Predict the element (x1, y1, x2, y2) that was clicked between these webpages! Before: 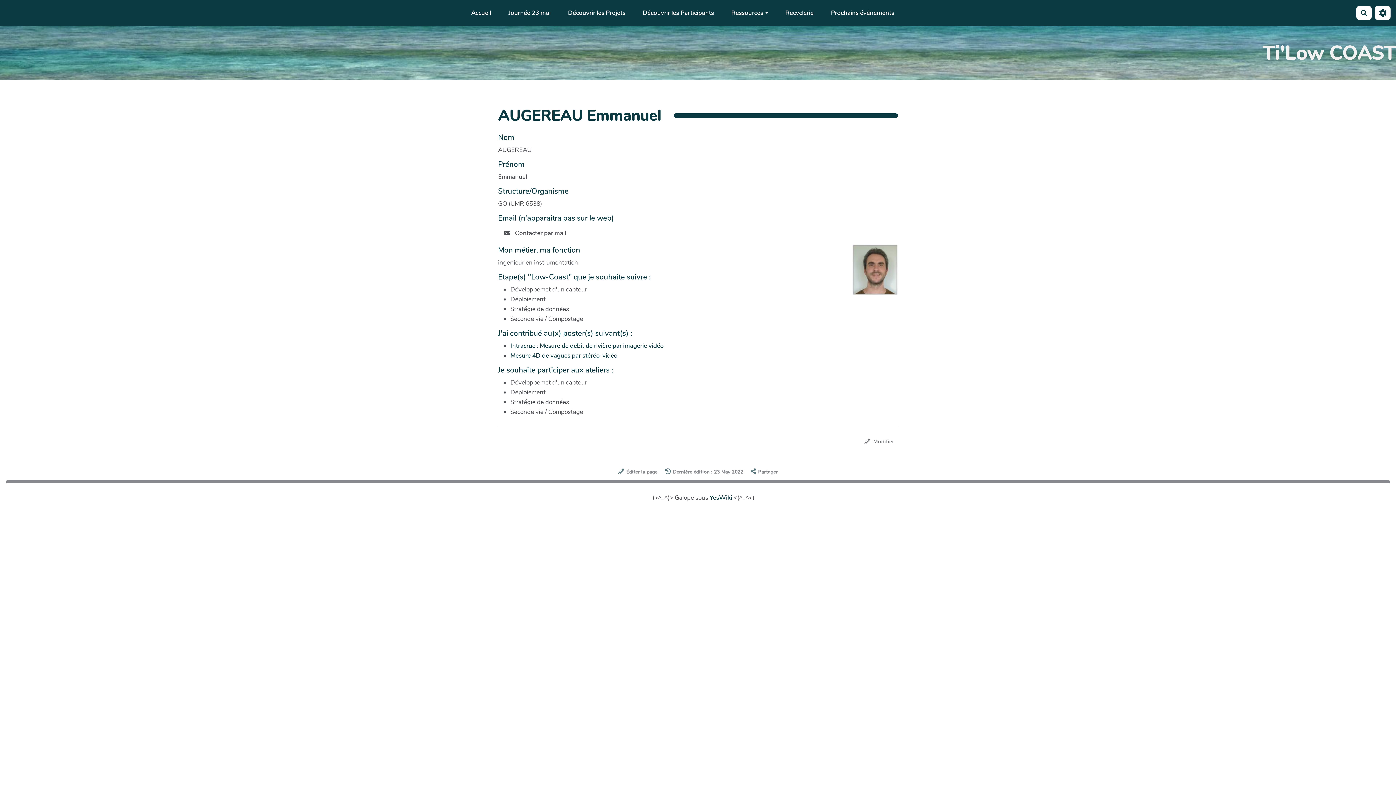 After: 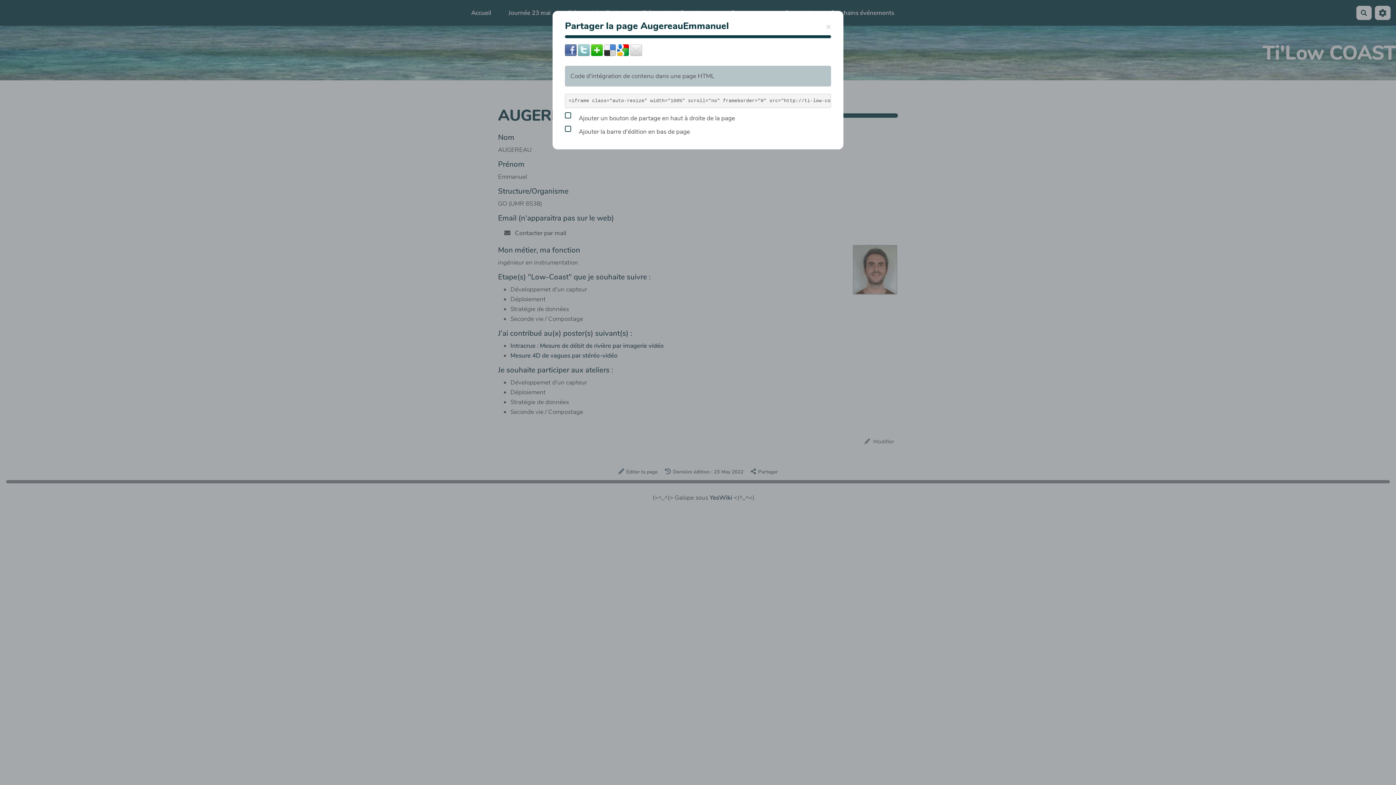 Action: bbox: (748, 466, 780, 477) label: Partager